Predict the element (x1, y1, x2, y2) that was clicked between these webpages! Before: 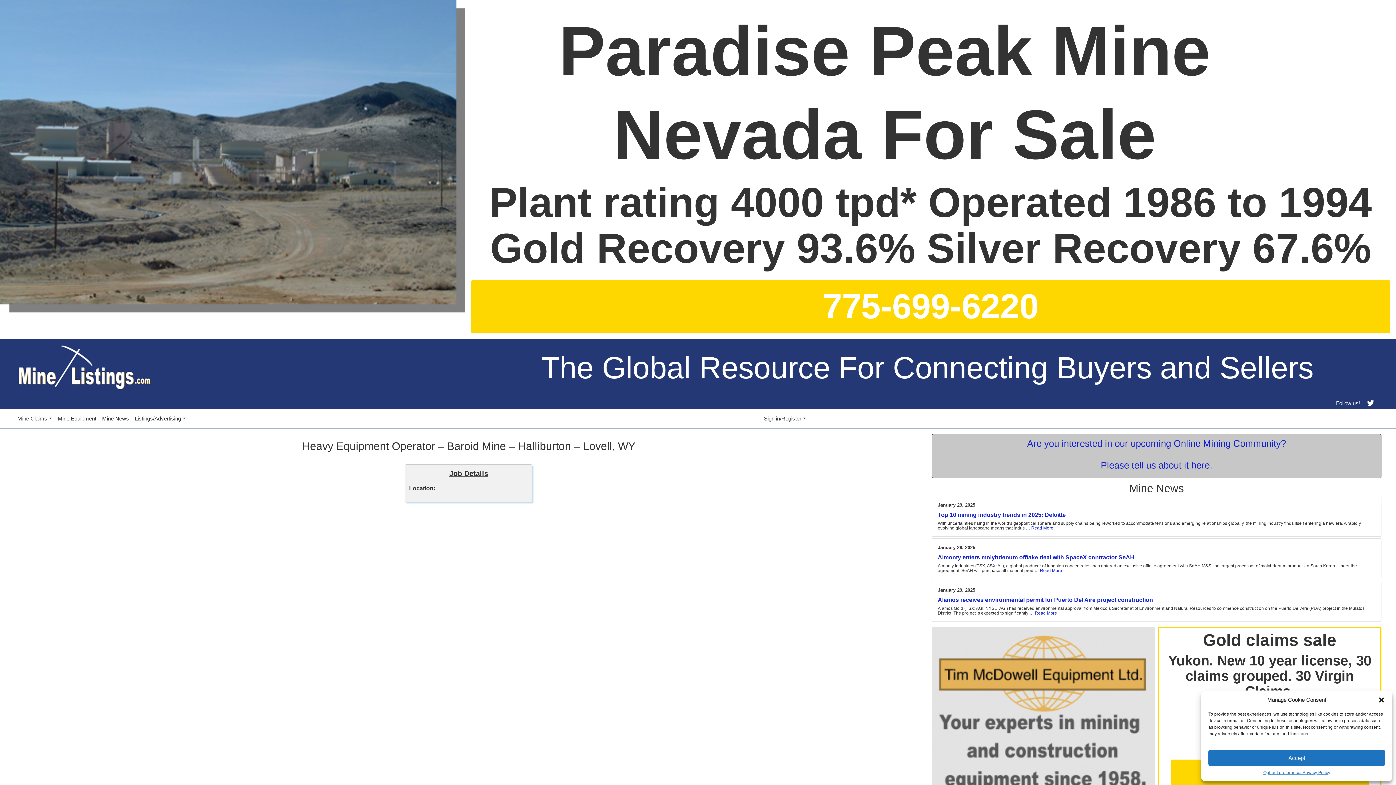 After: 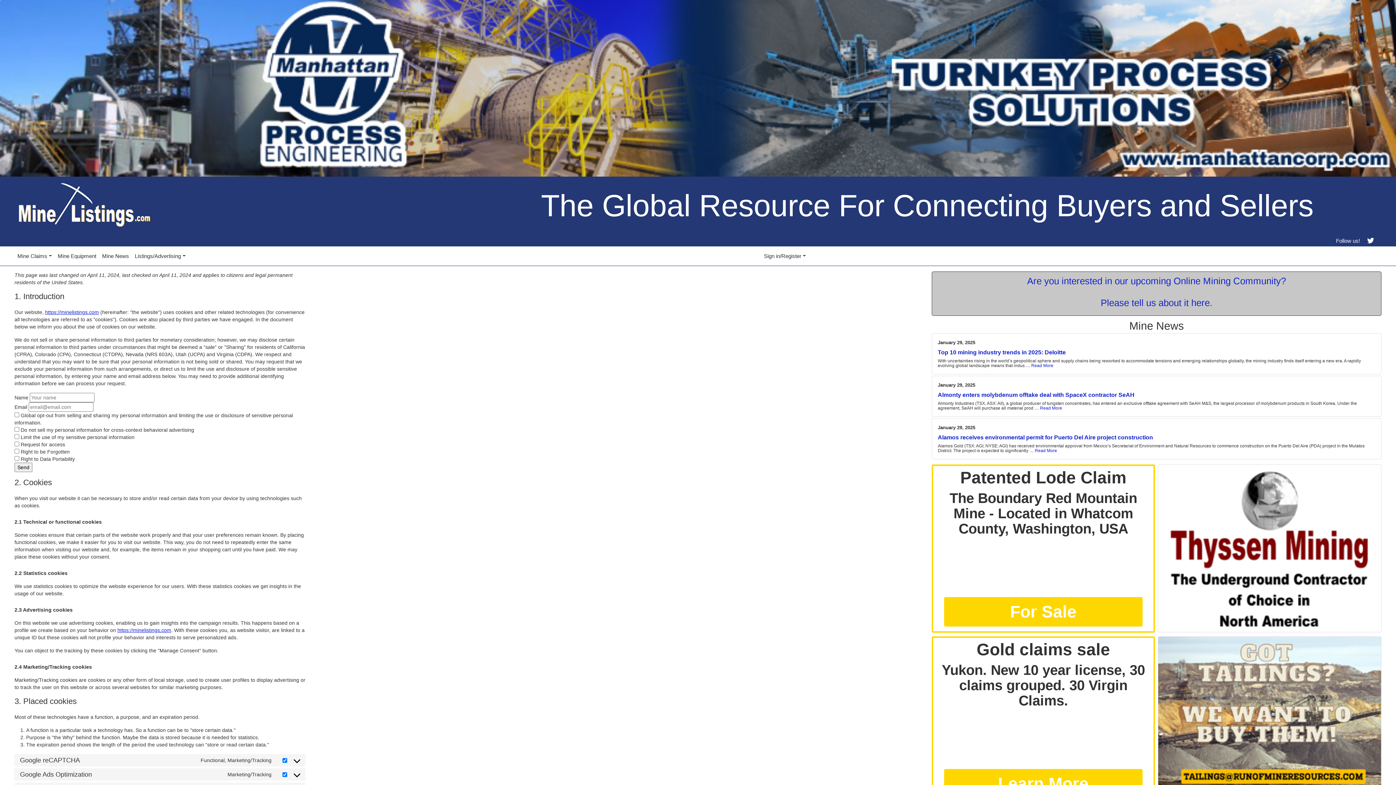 Action: label: Opt-out preferences bbox: (1263, 770, 1302, 776)